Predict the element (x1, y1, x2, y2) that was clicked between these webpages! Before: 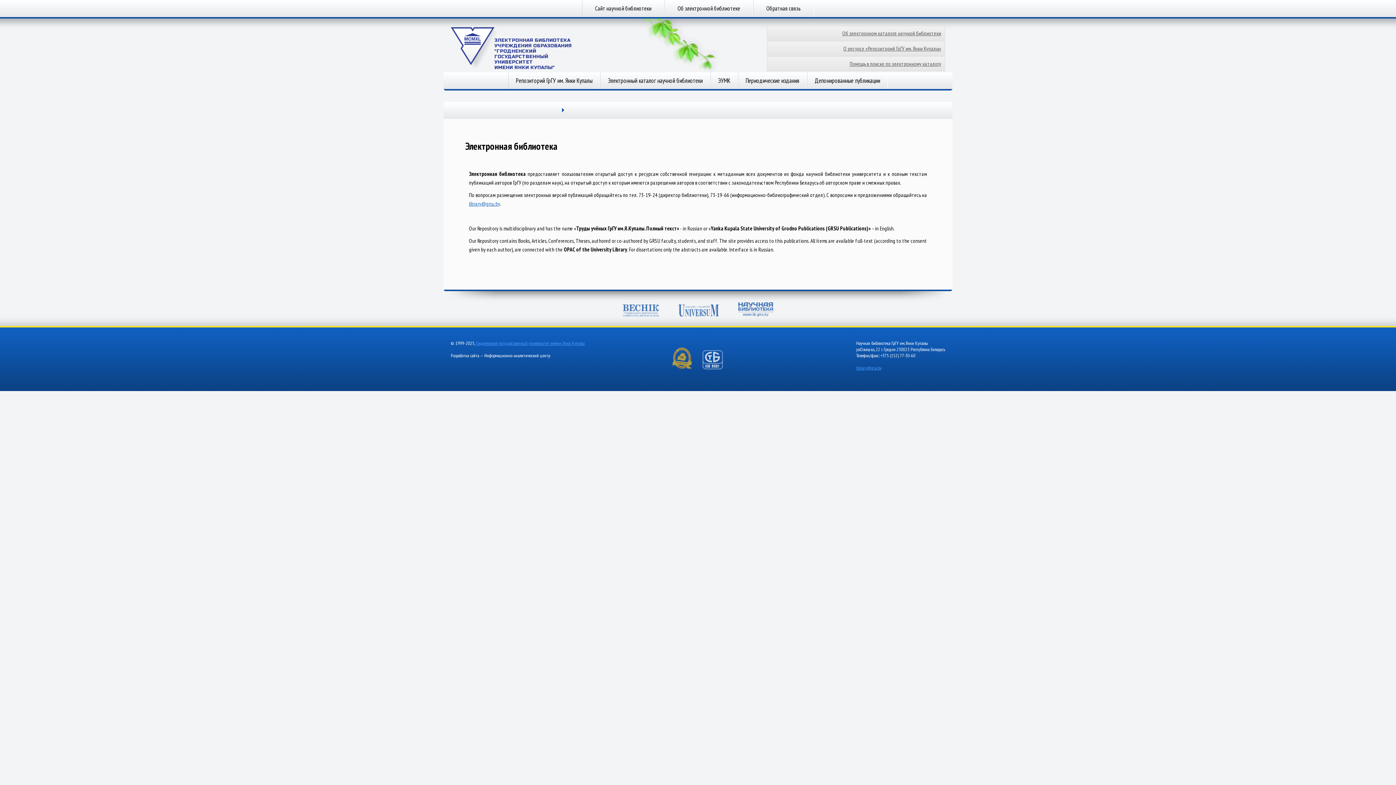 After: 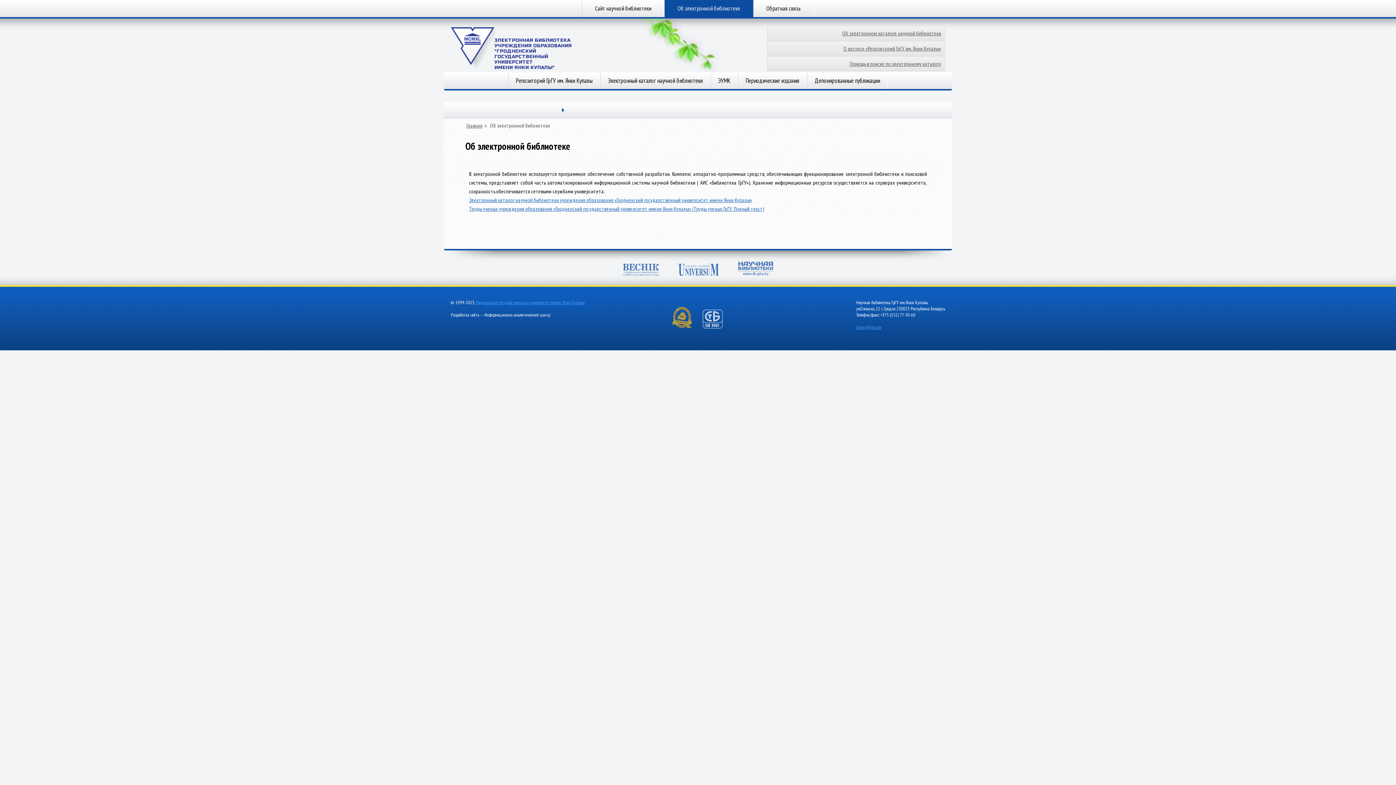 Action: bbox: (664, 0, 753, 17) label: Об электронной библиотеке